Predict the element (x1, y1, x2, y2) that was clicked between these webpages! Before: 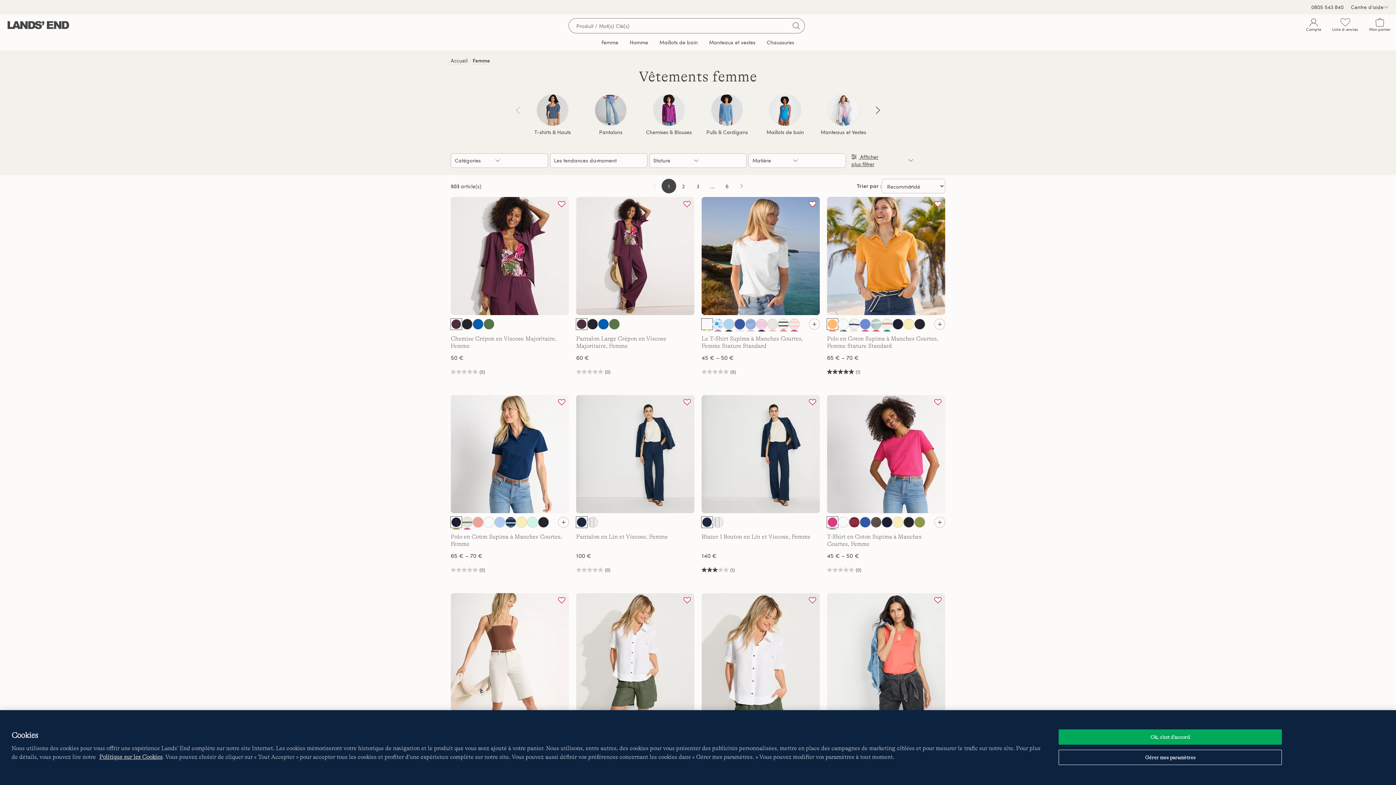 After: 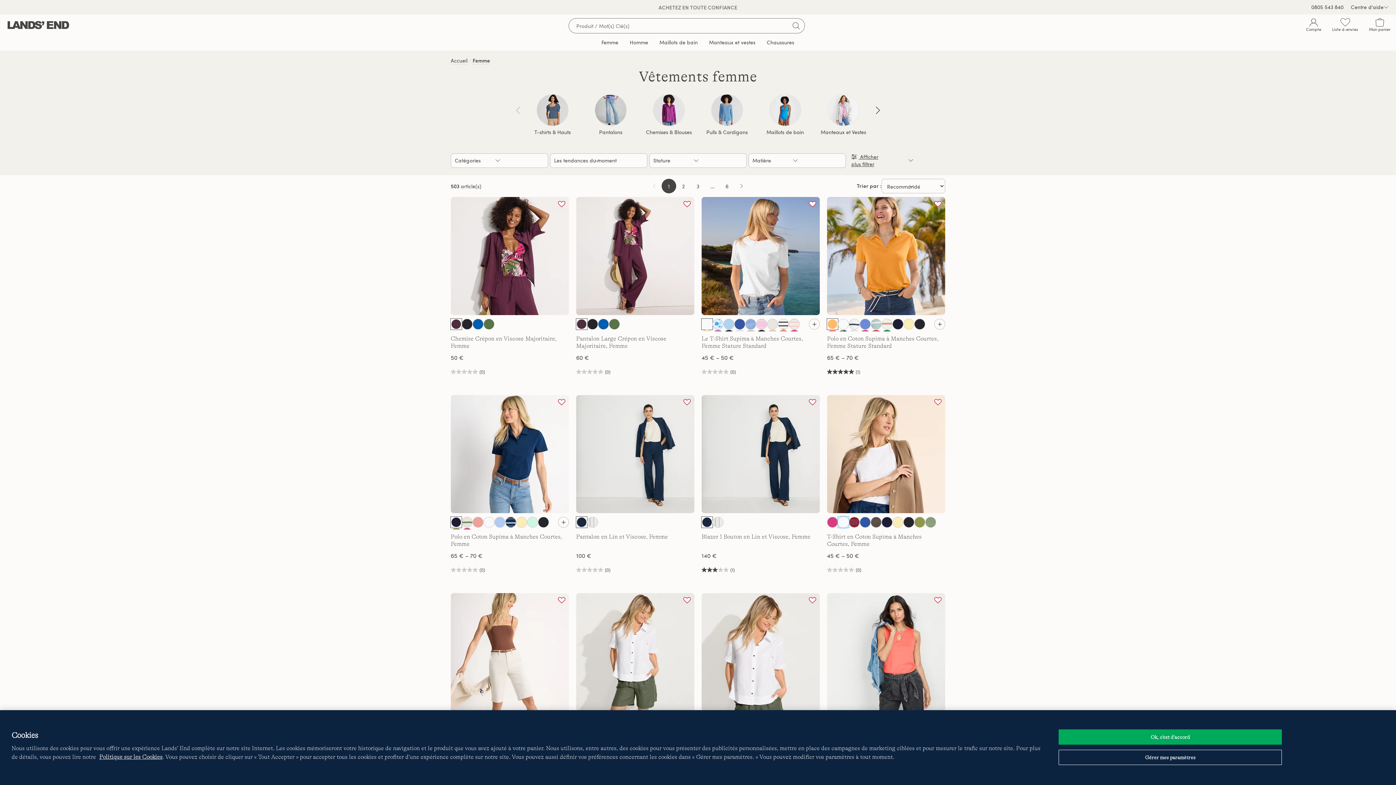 Action: bbox: (838, 516, 849, 527)